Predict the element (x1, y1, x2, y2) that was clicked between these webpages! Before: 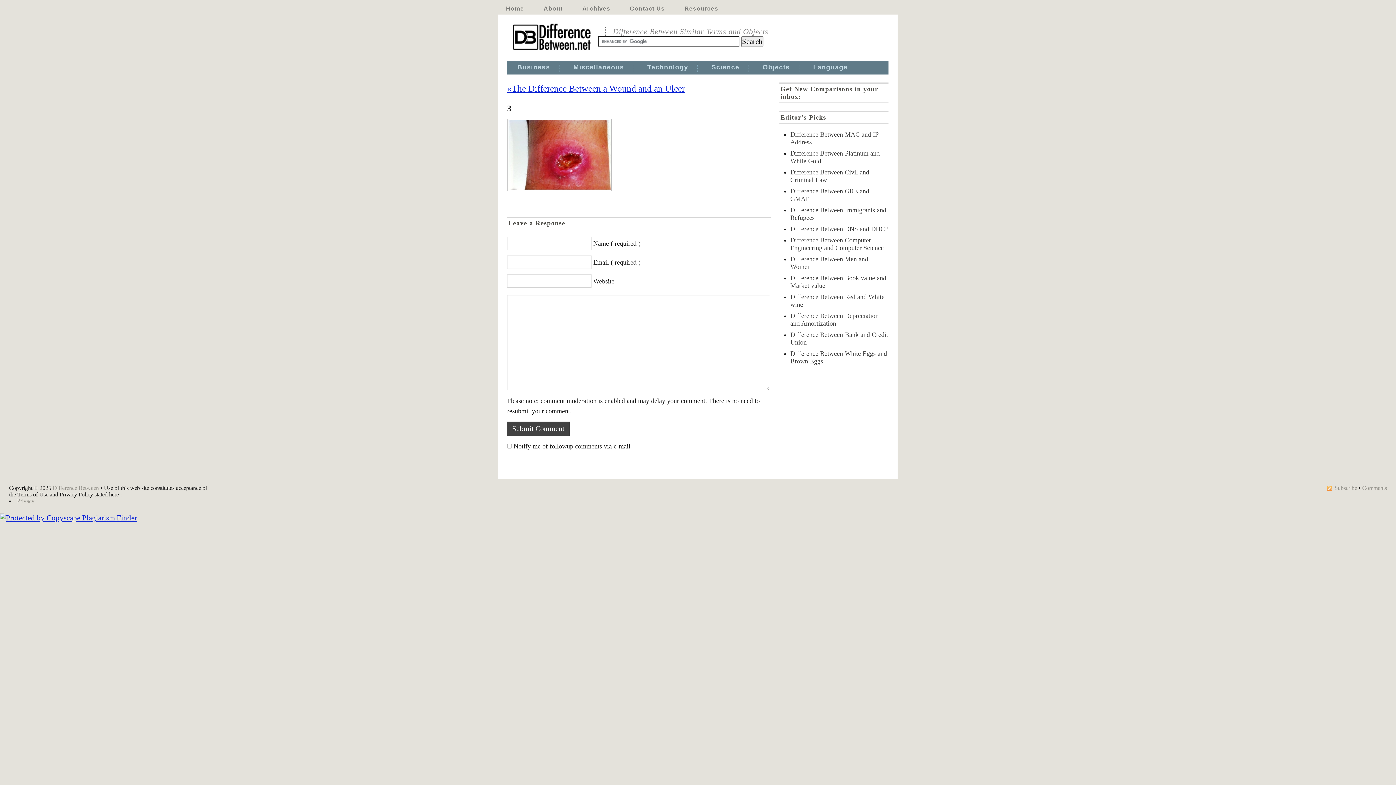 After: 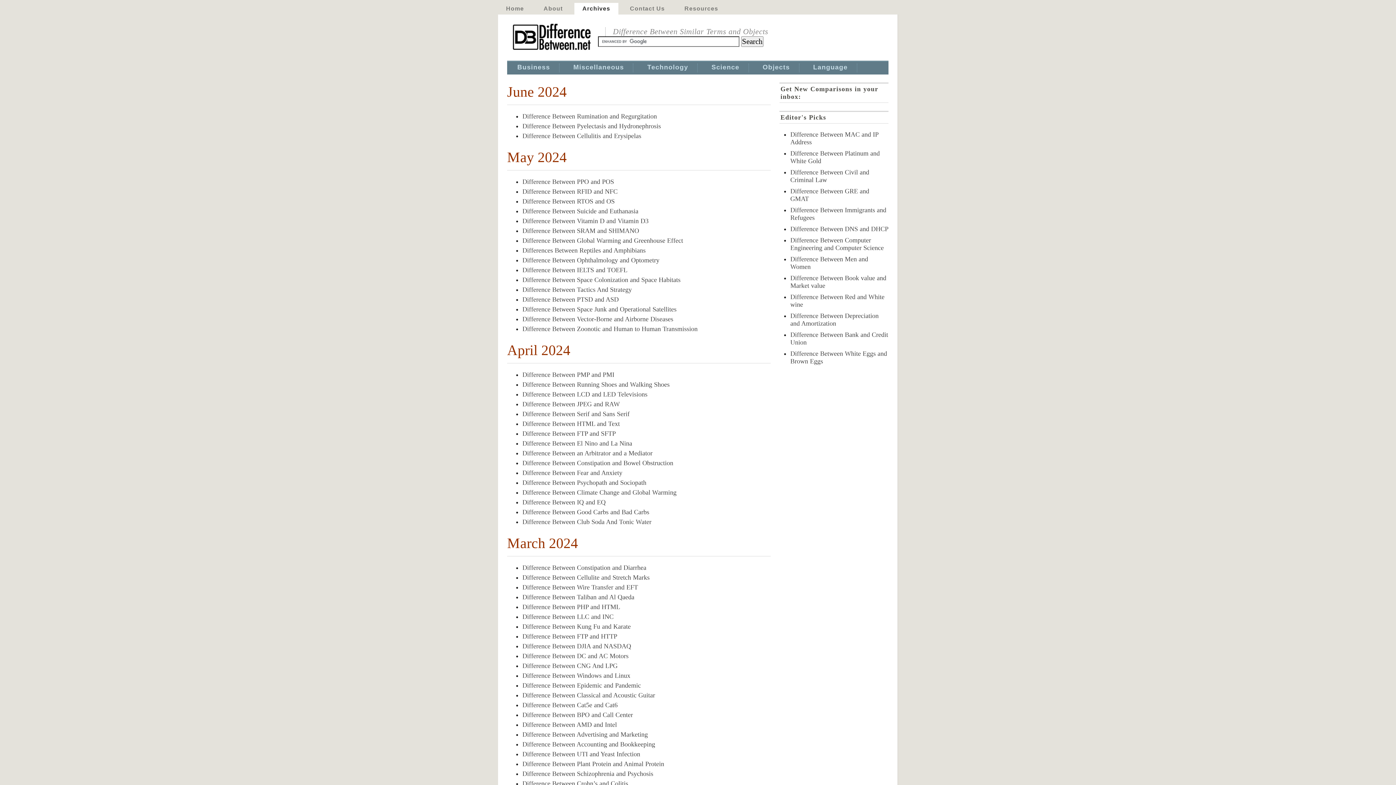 Action: label: Archives bbox: (574, 2, 618, 14)